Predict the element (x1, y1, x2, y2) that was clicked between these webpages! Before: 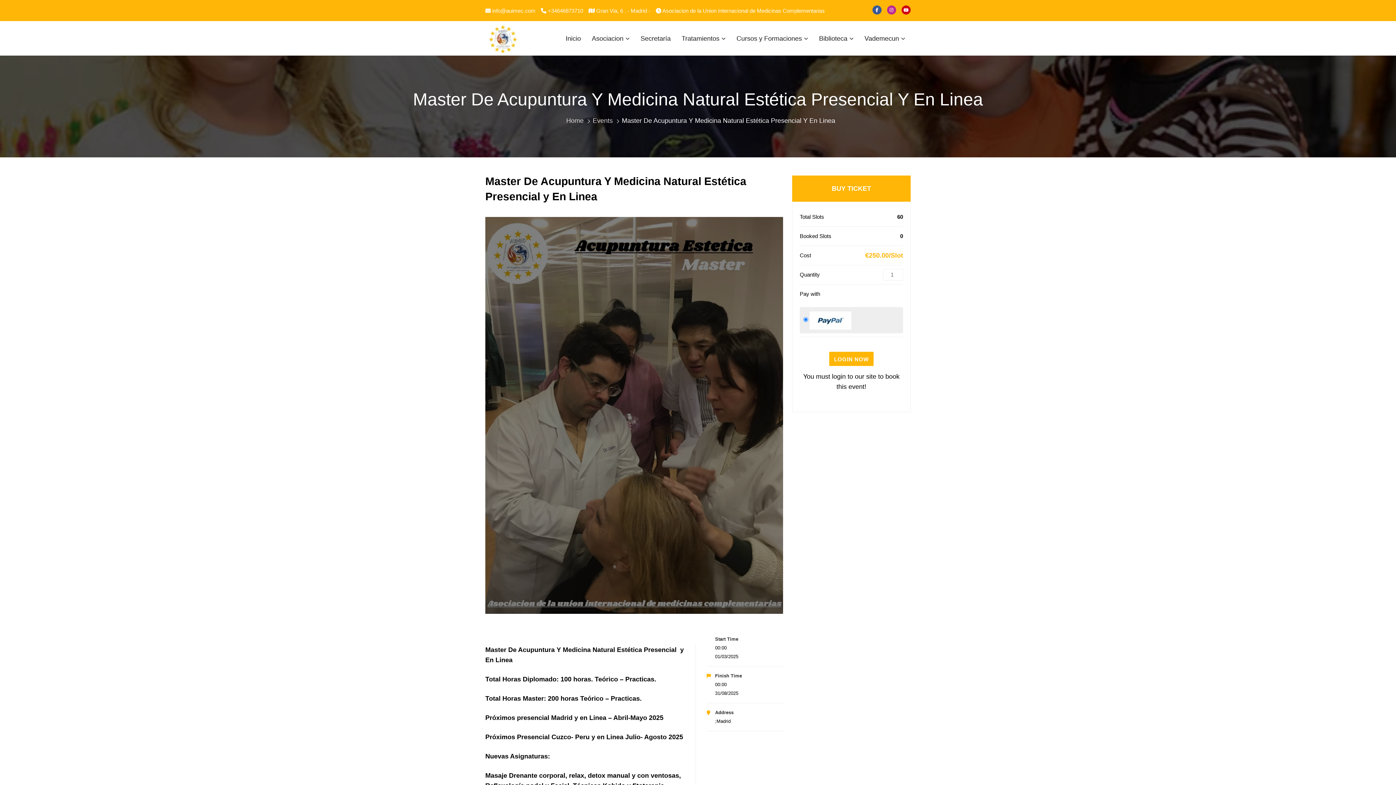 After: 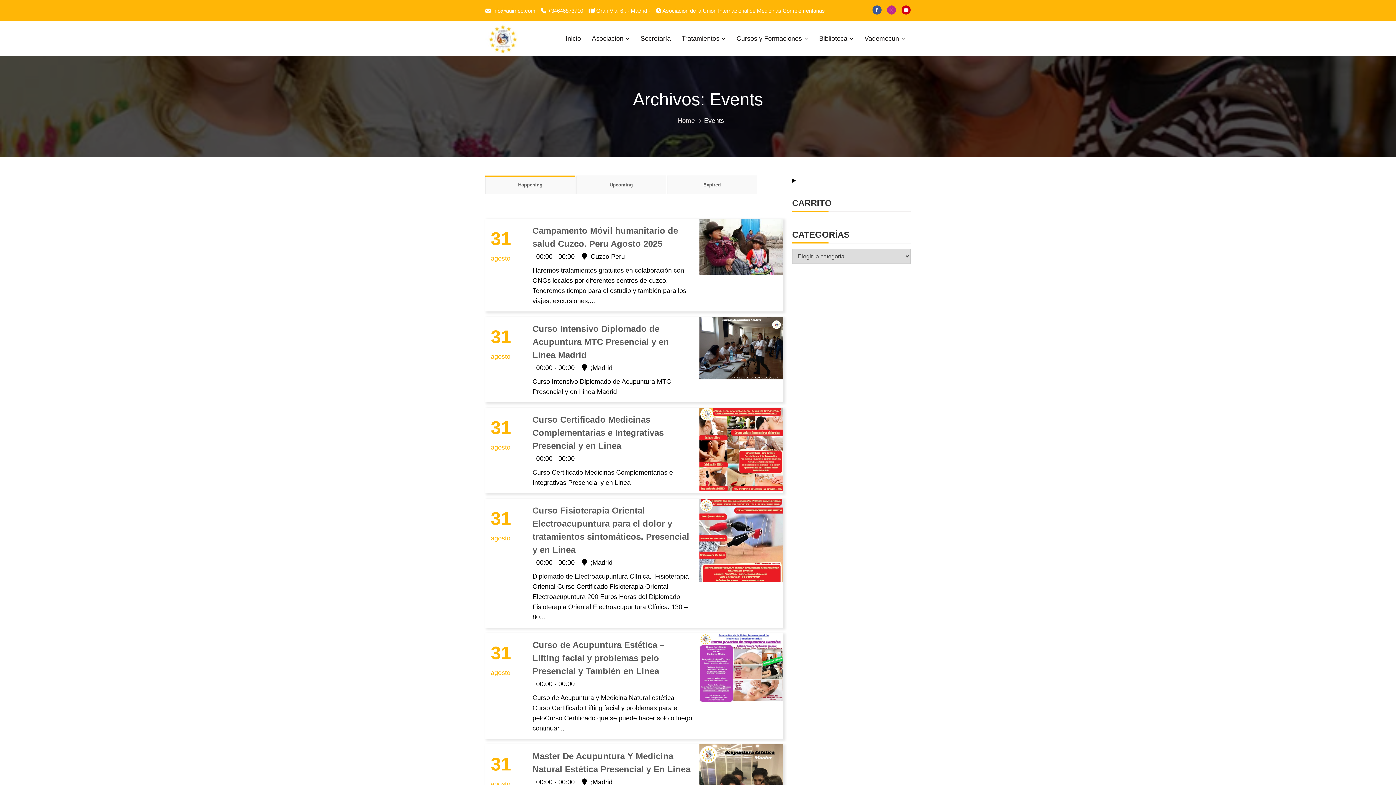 Action: bbox: (587, 115, 612, 125) label: Events